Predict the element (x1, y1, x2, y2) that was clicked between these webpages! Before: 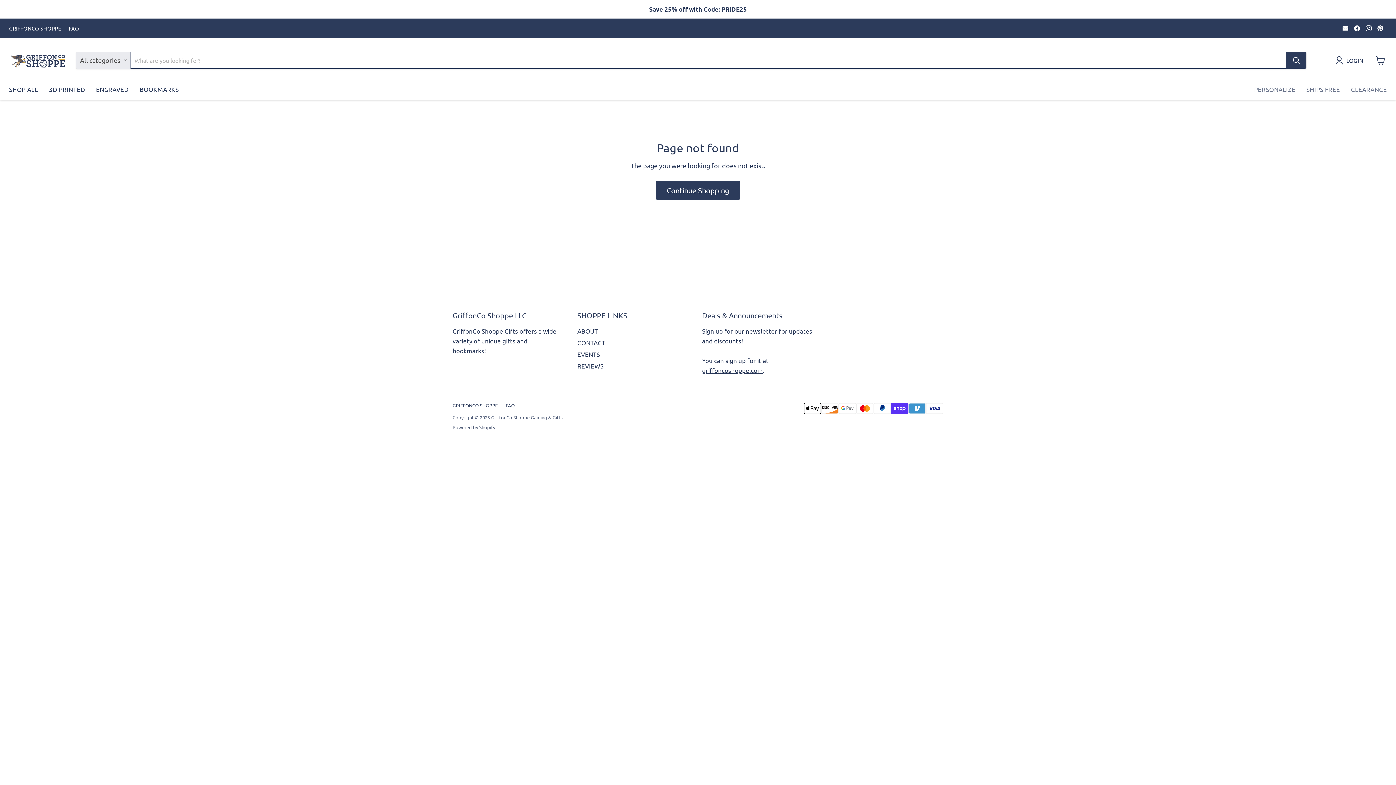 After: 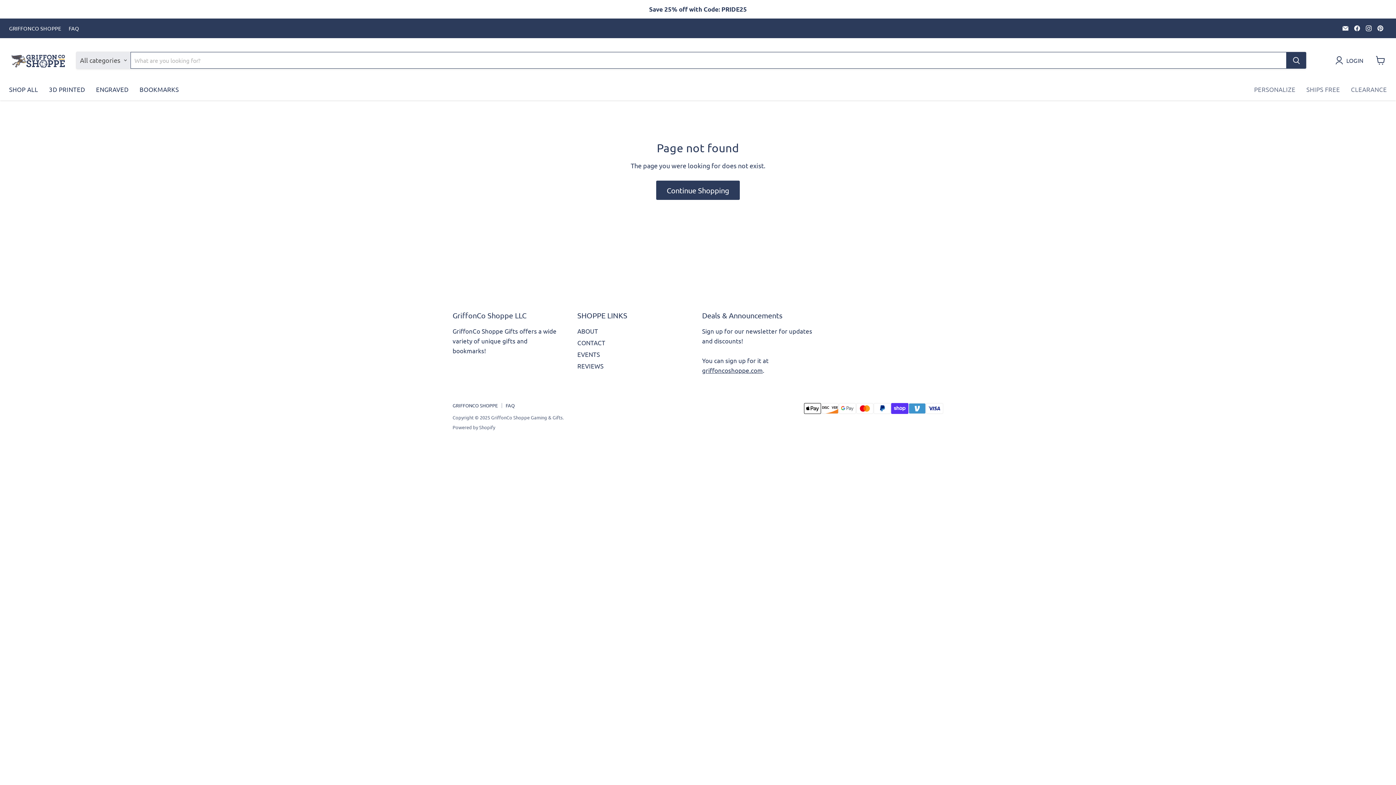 Action: label: Email GriffonCo Shoppe Gaming & Gifts bbox: (1340, 23, 1350, 33)